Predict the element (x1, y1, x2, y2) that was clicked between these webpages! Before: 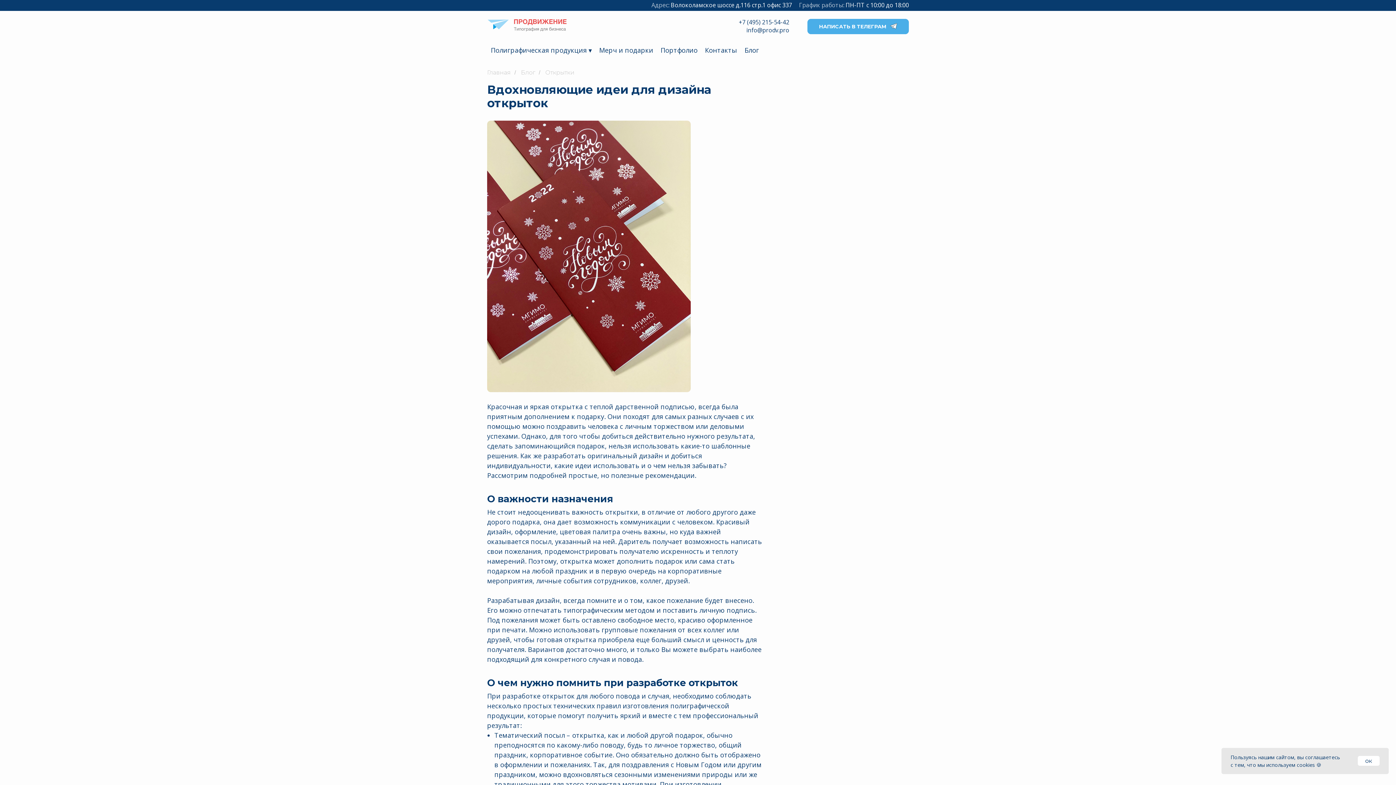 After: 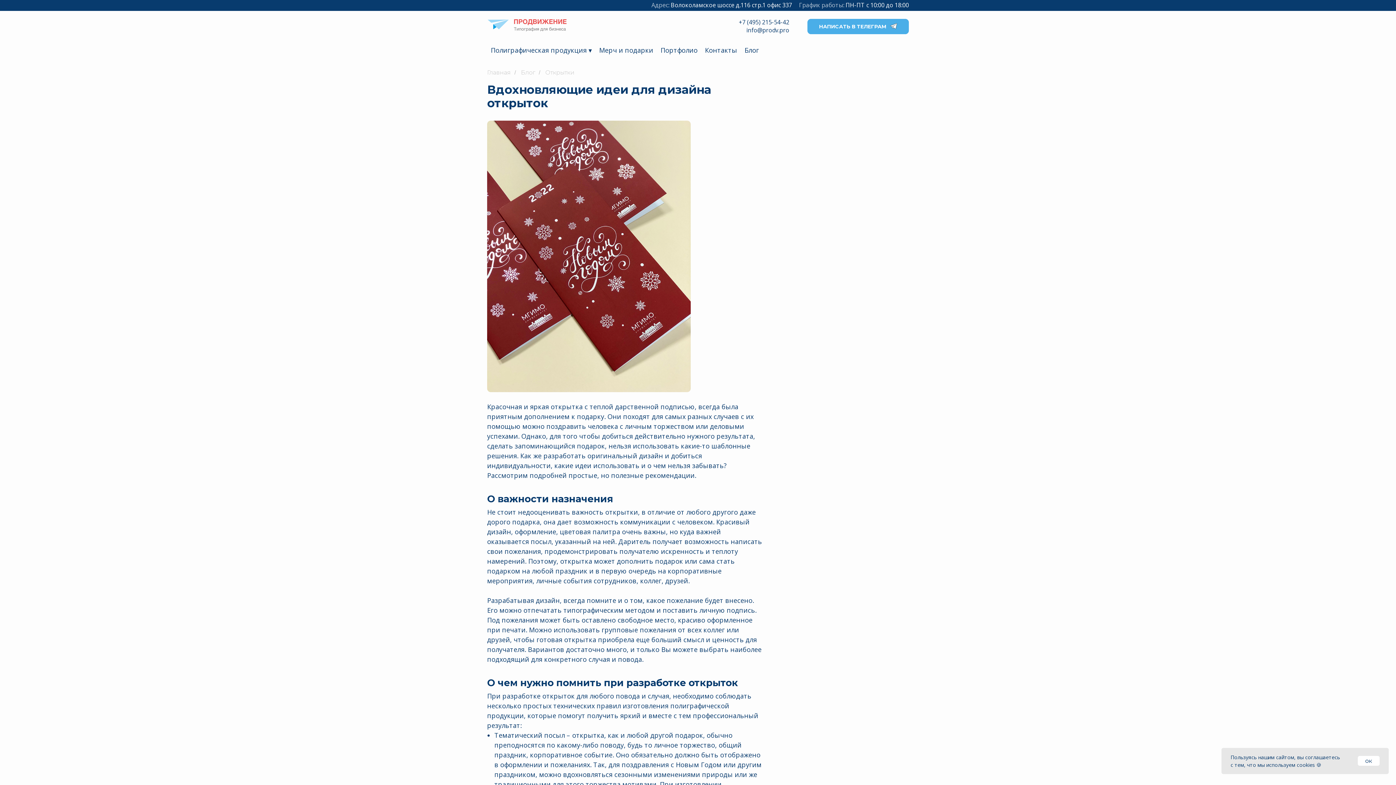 Action: label: info@prodv.pro bbox: (746, 26, 789, 34)